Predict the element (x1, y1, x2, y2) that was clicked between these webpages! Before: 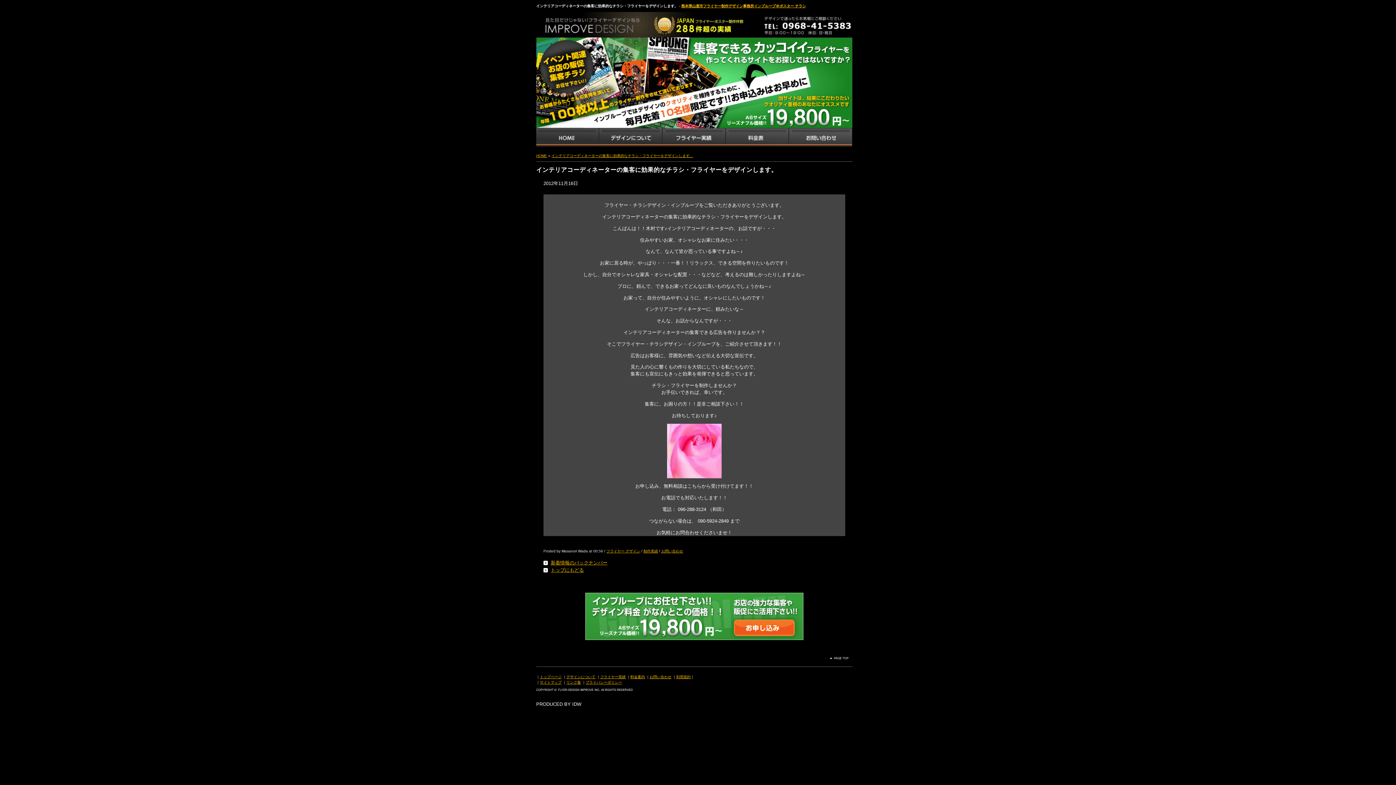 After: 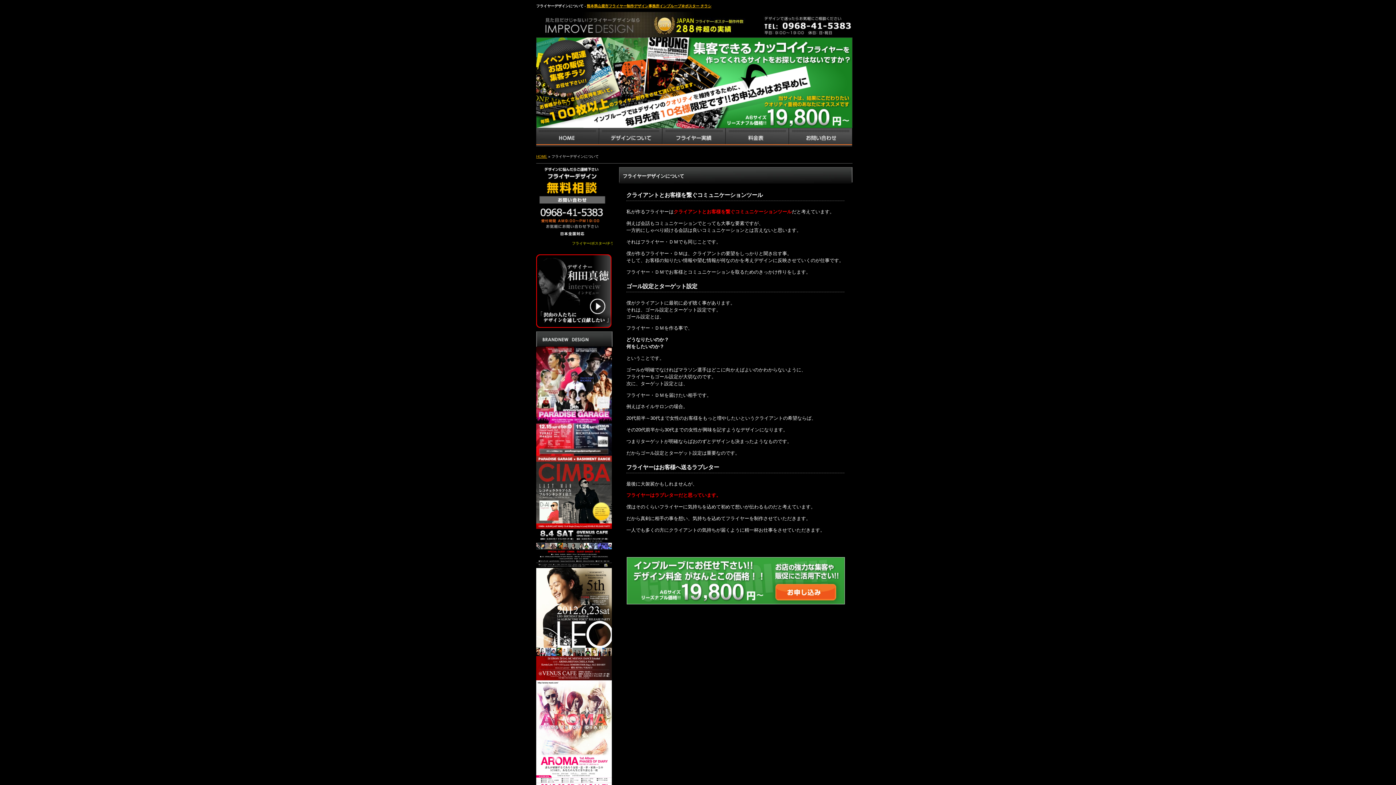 Action: bbox: (598, 128, 662, 146) label: デザインサービス